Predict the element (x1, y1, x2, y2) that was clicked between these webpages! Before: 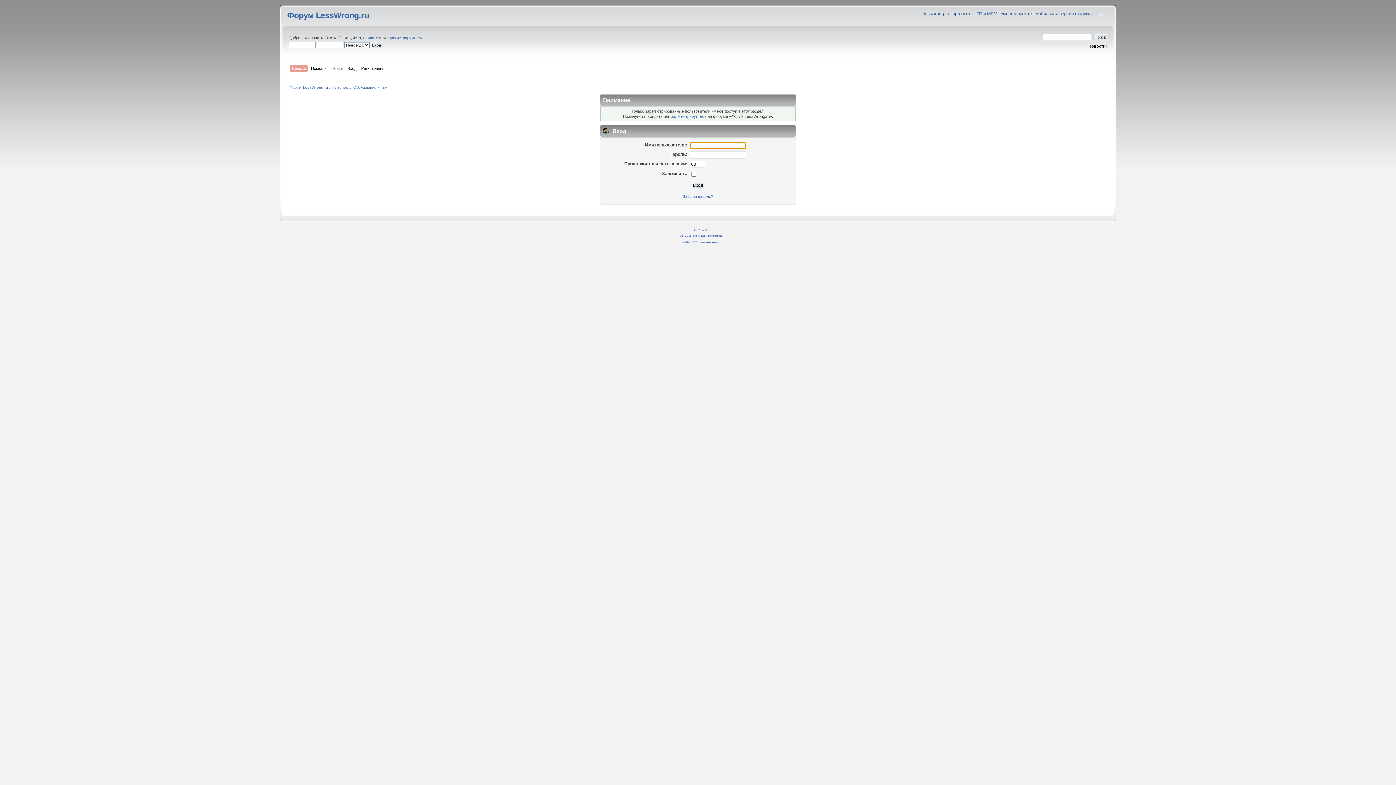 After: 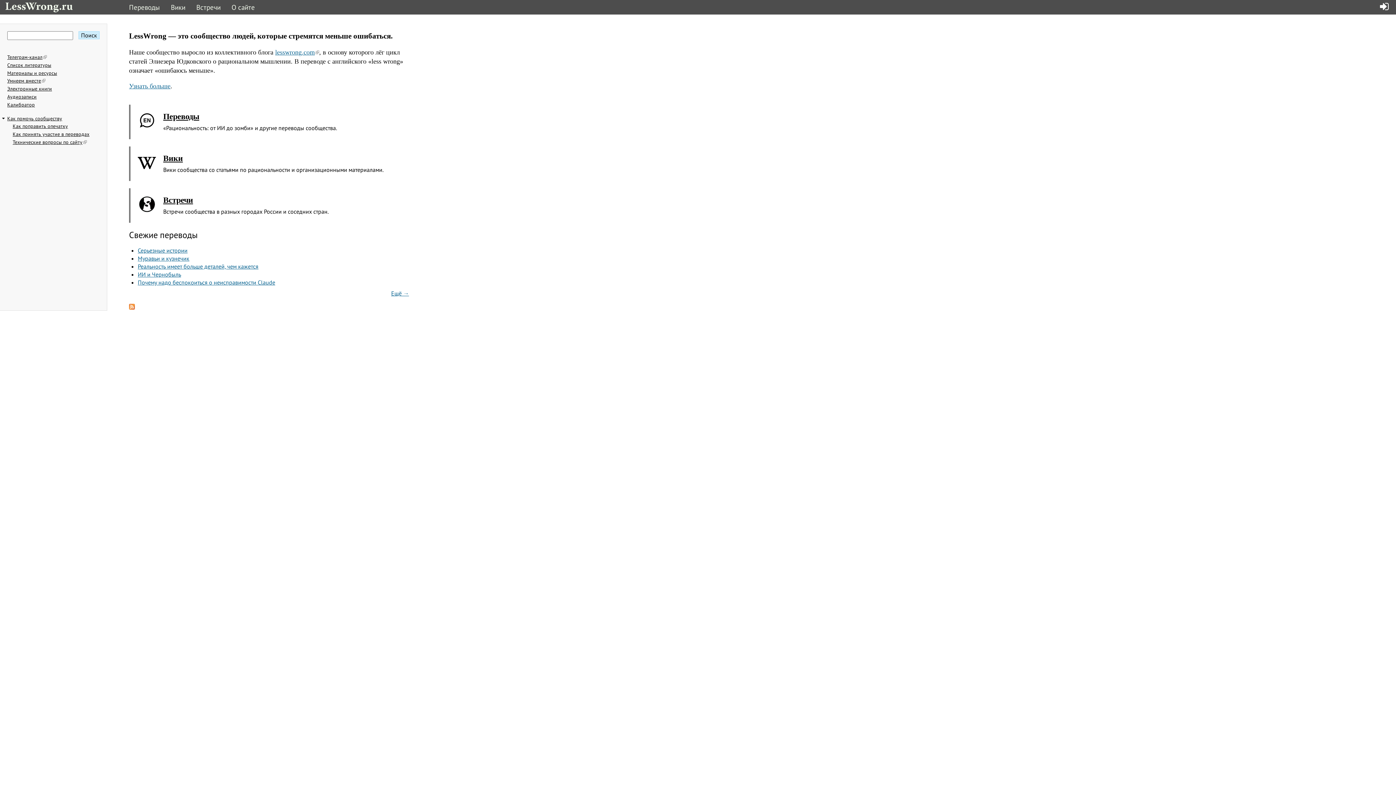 Action: label: lesswrong.ru bbox: (924, 11, 949, 16)